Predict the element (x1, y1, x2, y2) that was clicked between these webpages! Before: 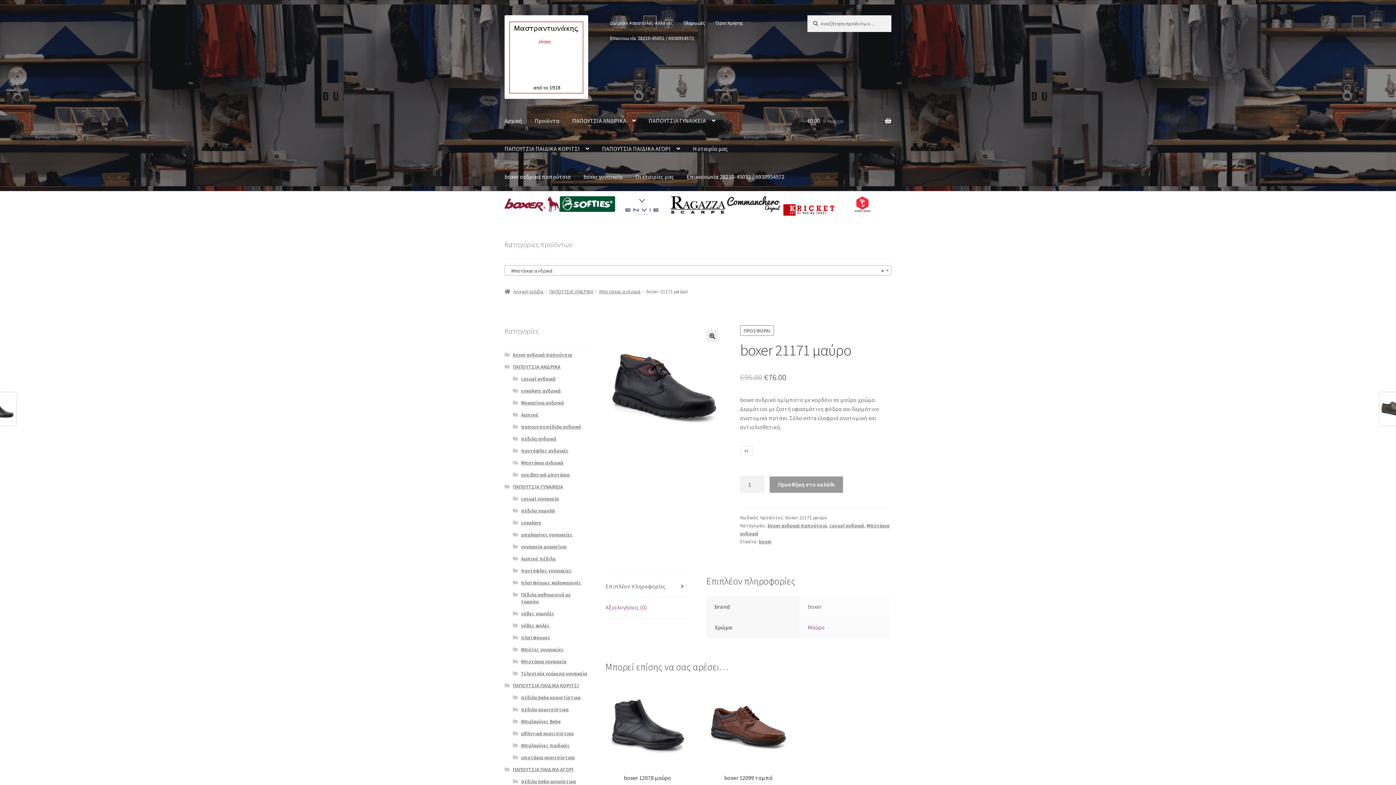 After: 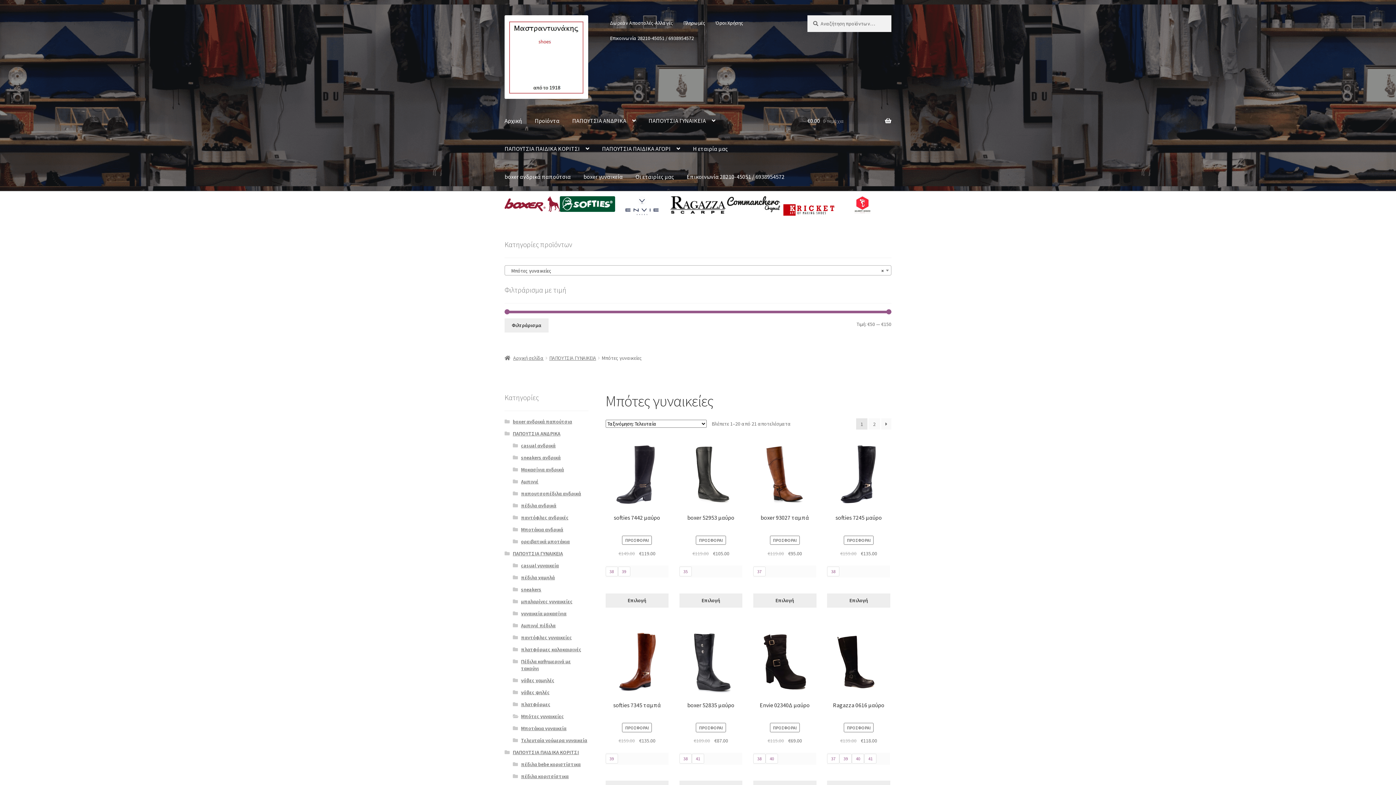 Action: bbox: (521, 646, 564, 653) label: Μπότες γυναικείες